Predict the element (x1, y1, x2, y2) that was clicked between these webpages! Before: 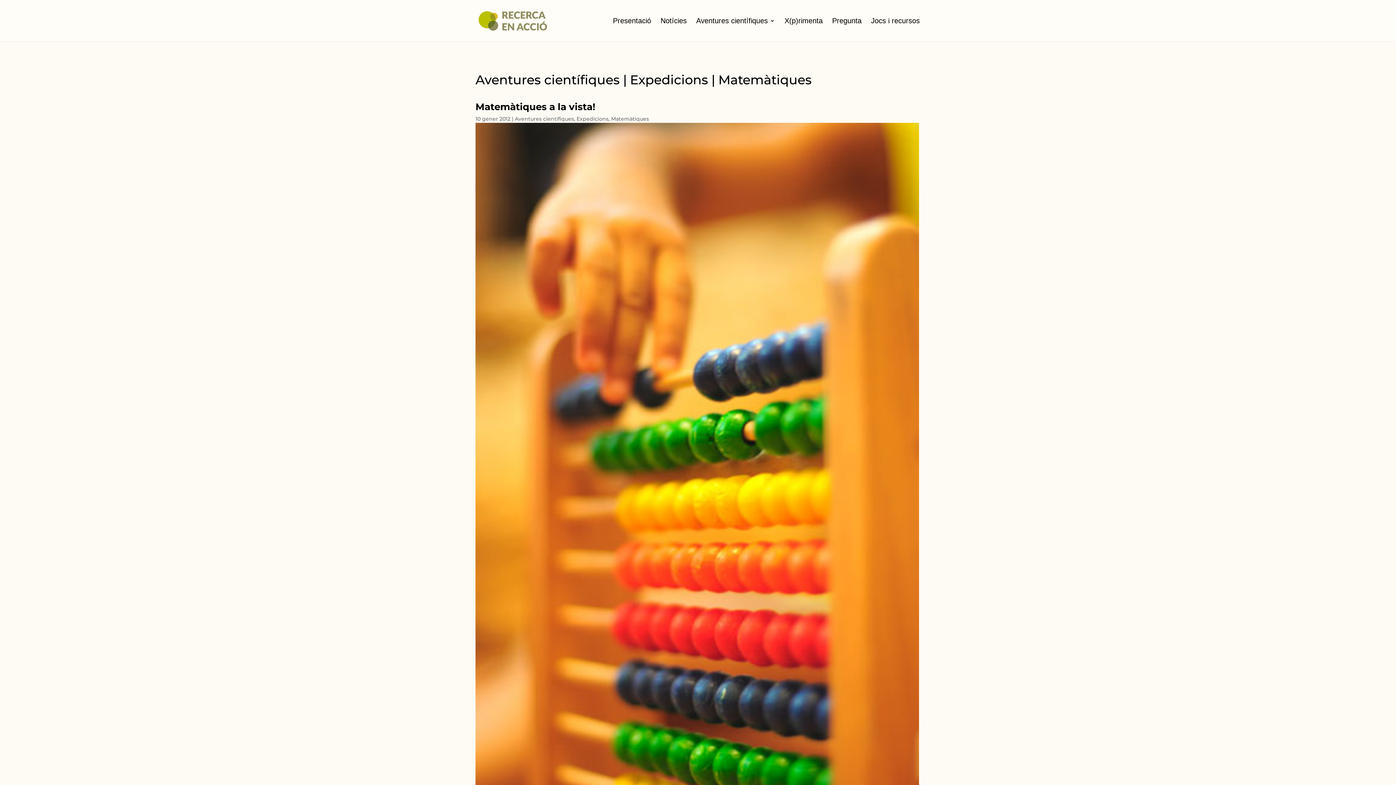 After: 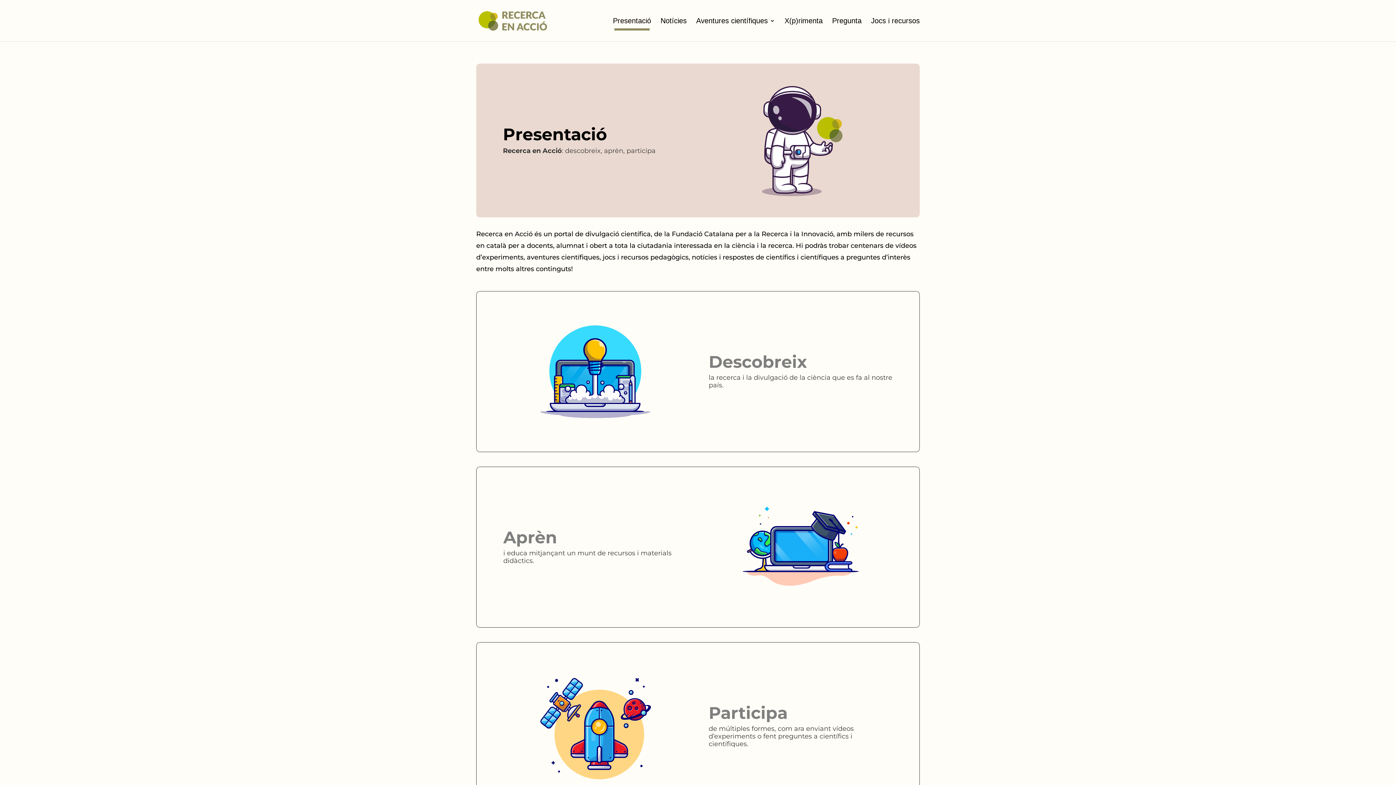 Action: bbox: (613, 18, 651, 23) label: Presentació